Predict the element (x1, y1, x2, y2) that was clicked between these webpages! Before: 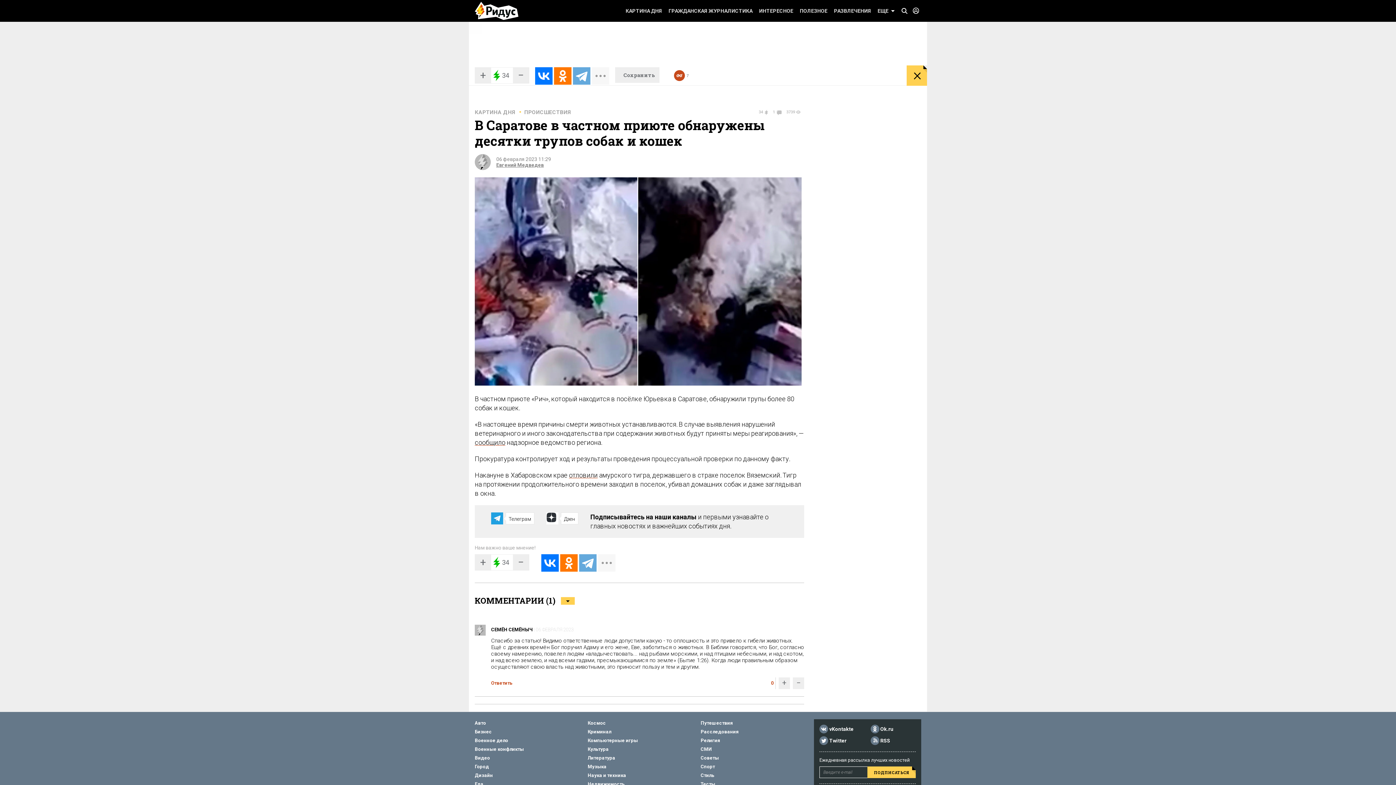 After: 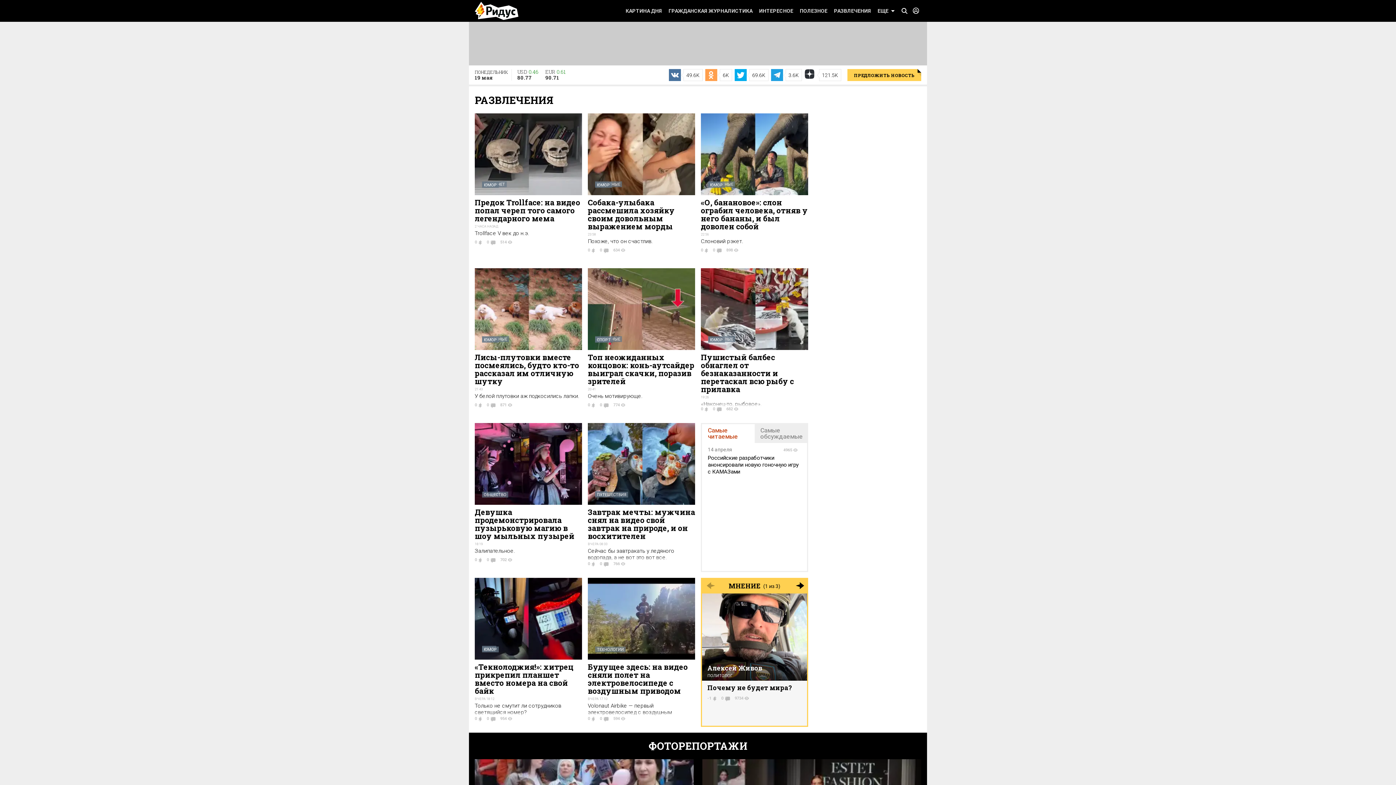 Action: bbox: (830, 0, 874, 21) label: РАЗВЛЕЧЕНИЯ